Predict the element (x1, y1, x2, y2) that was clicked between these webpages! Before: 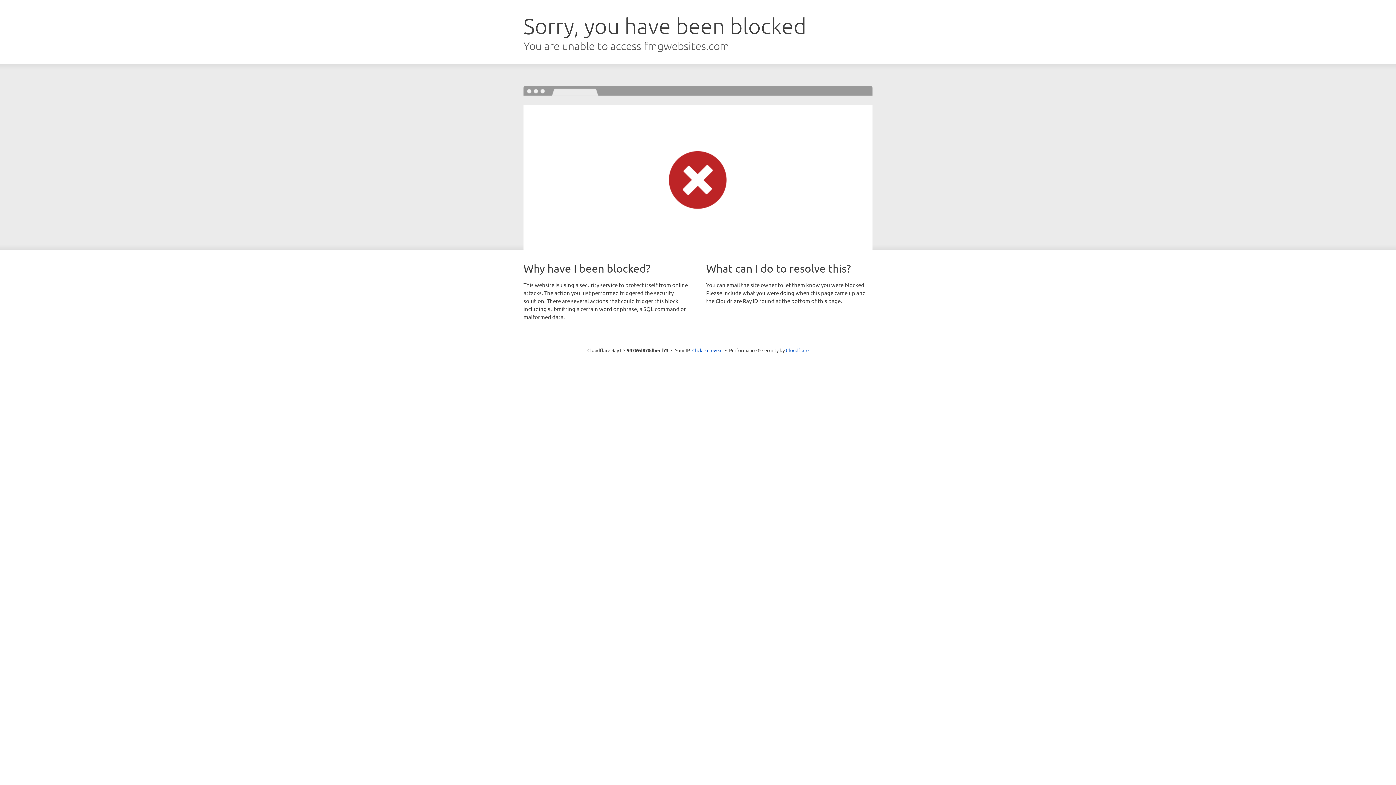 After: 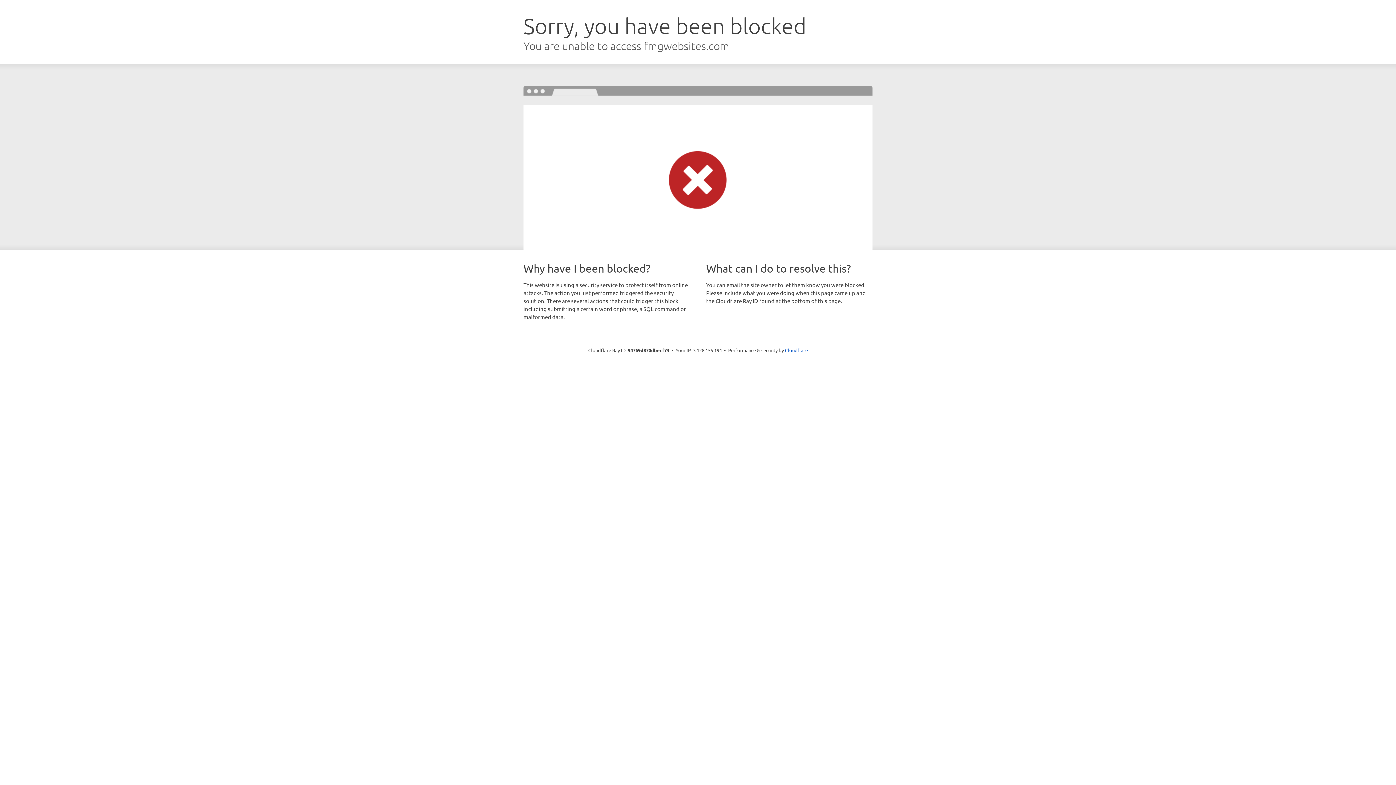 Action: label: Click to reveal bbox: (692, 346, 722, 353)